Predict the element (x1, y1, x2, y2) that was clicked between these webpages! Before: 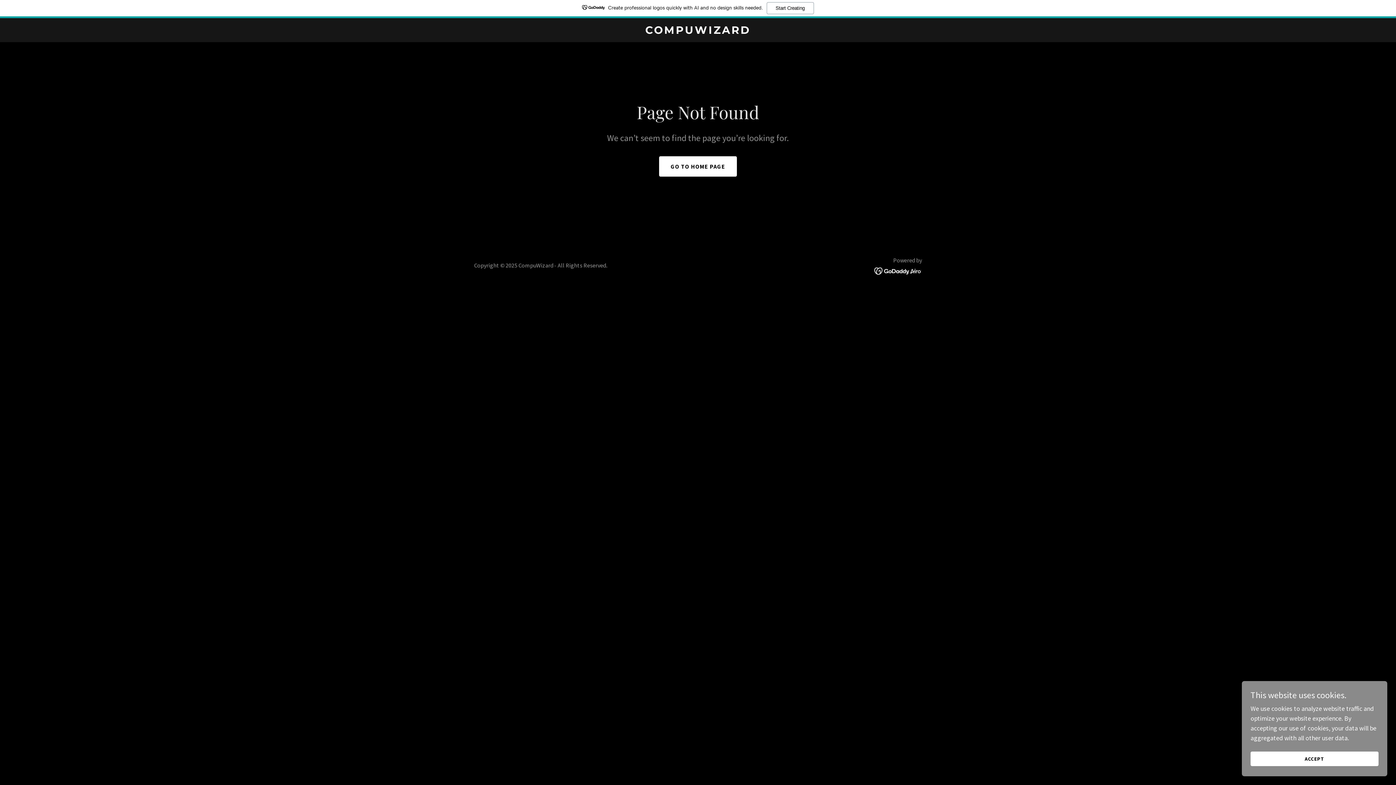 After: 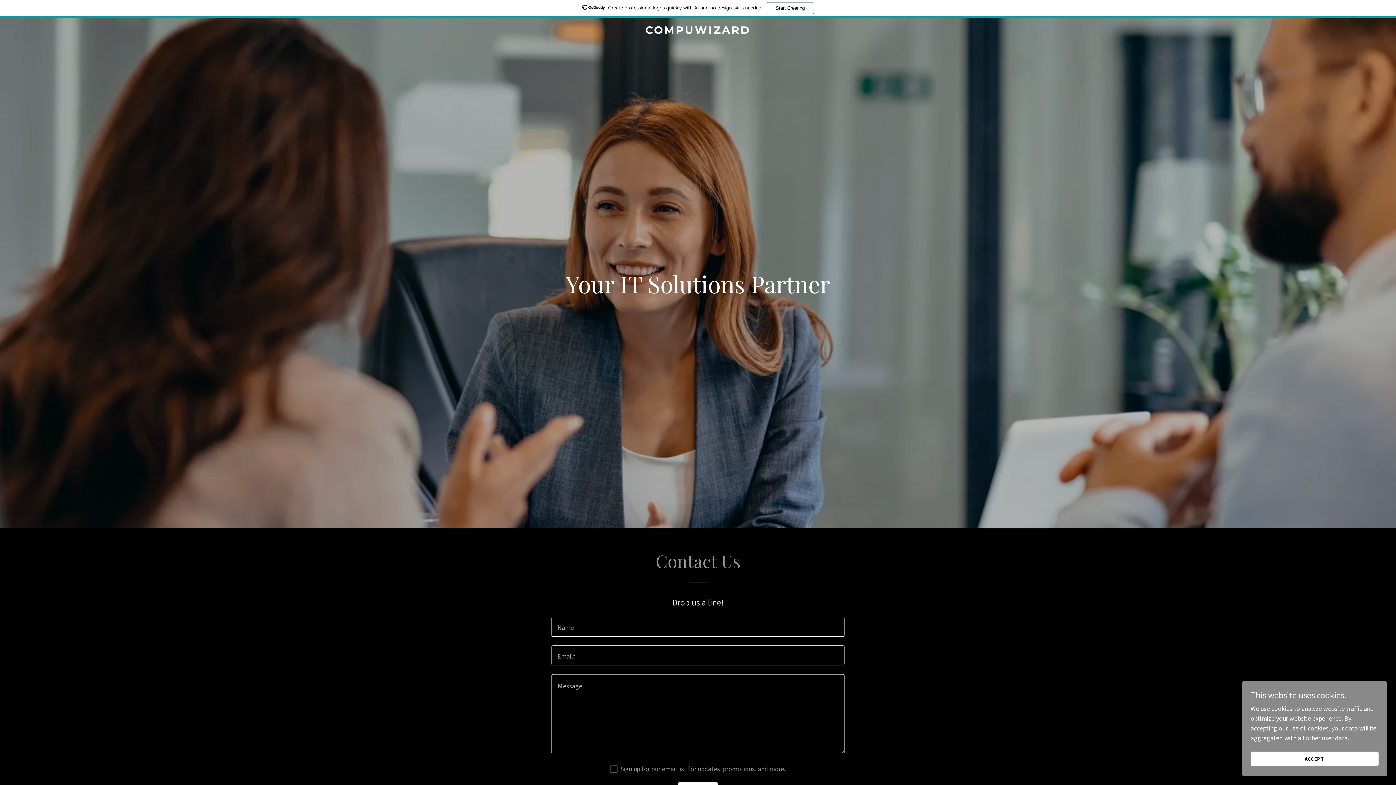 Action: label: GO TO HOME PAGE bbox: (659, 156, 737, 176)